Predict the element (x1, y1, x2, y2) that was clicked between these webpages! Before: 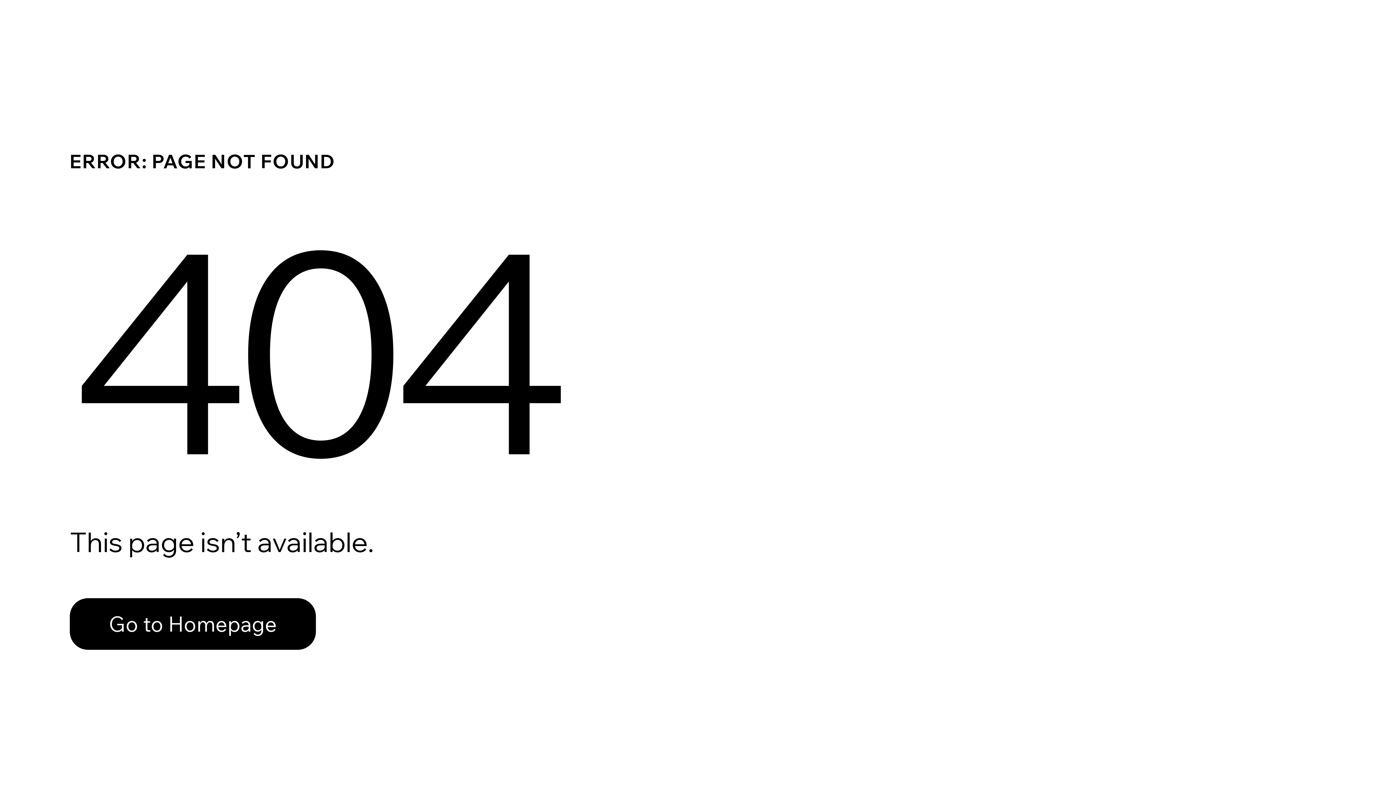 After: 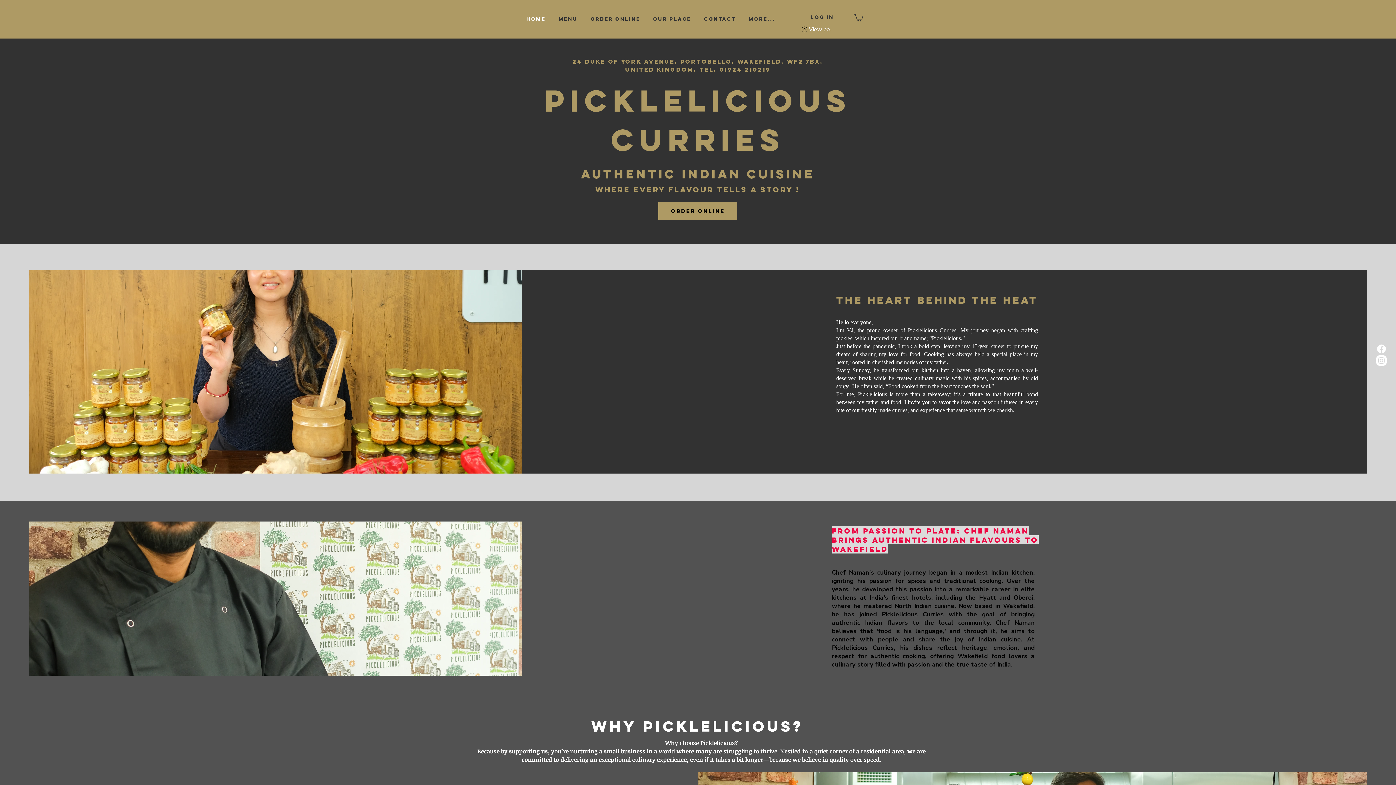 Action: label: Go to Homepage bbox: (69, 582, 768, 659)